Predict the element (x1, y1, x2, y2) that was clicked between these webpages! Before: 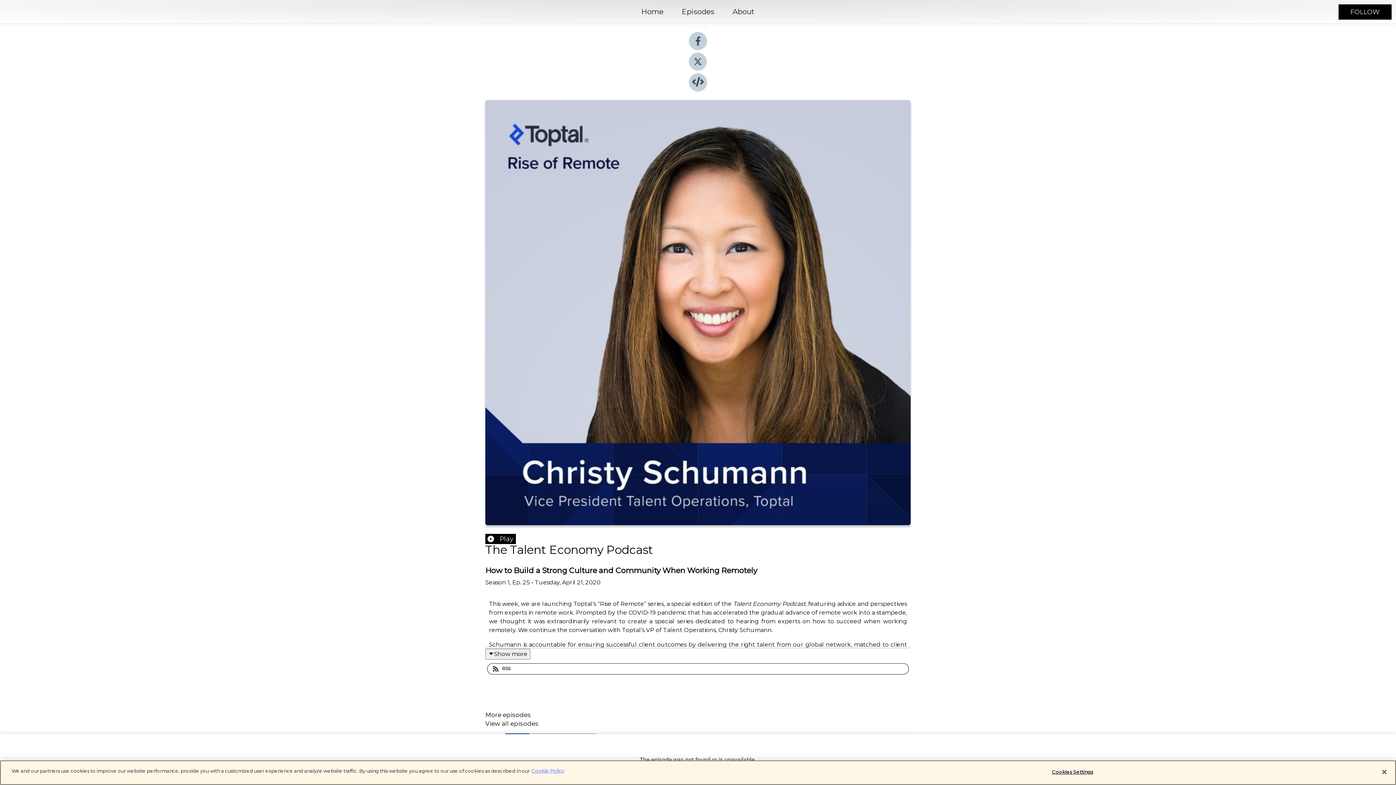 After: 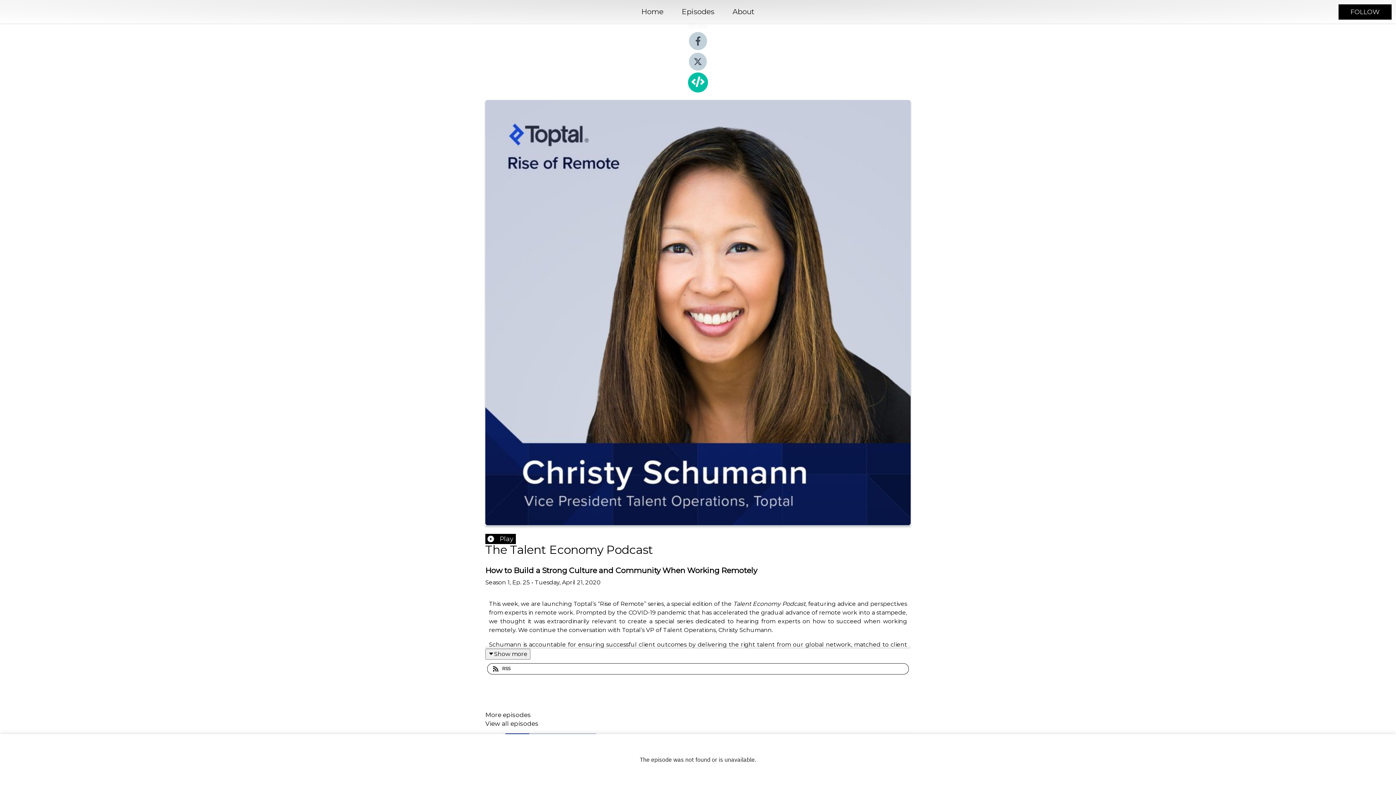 Action: bbox: (689, 86, 707, 93)